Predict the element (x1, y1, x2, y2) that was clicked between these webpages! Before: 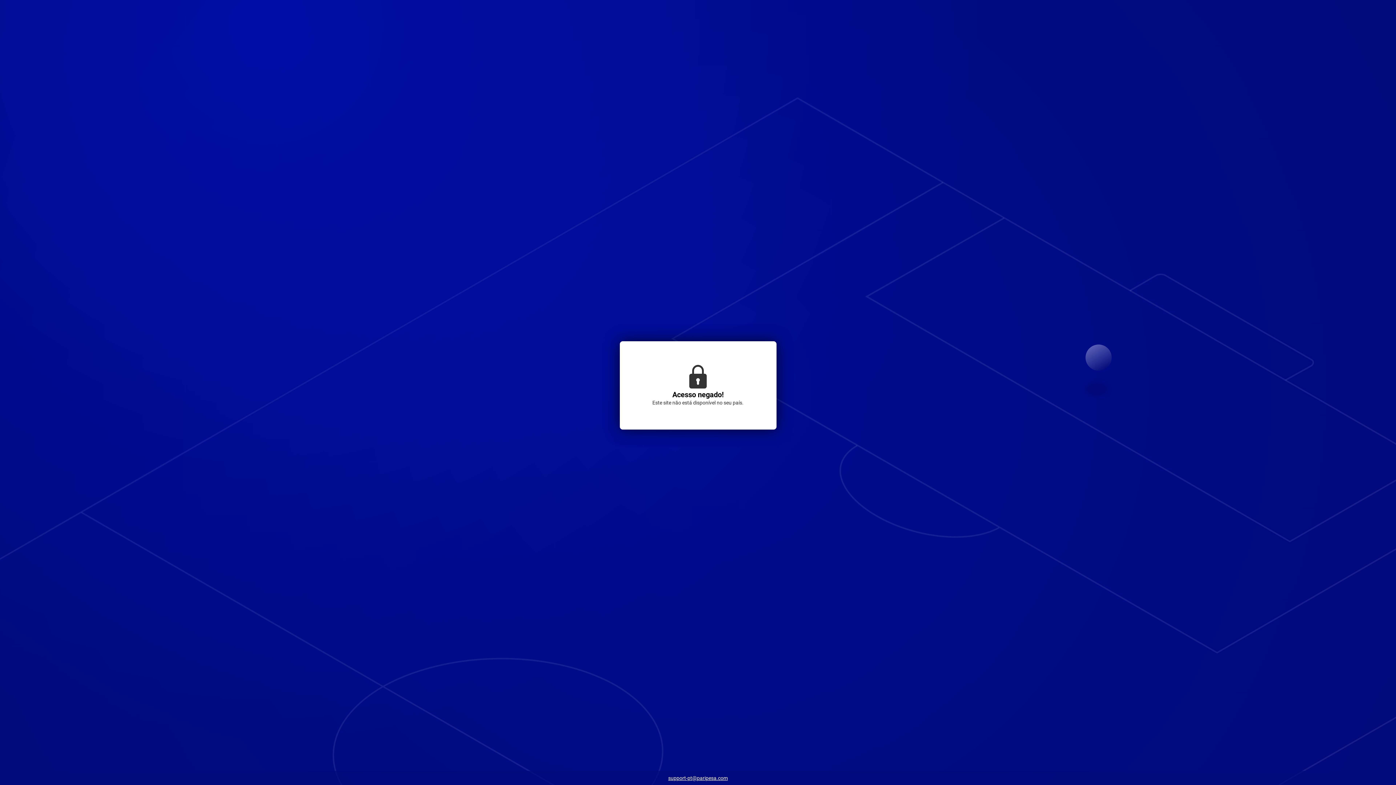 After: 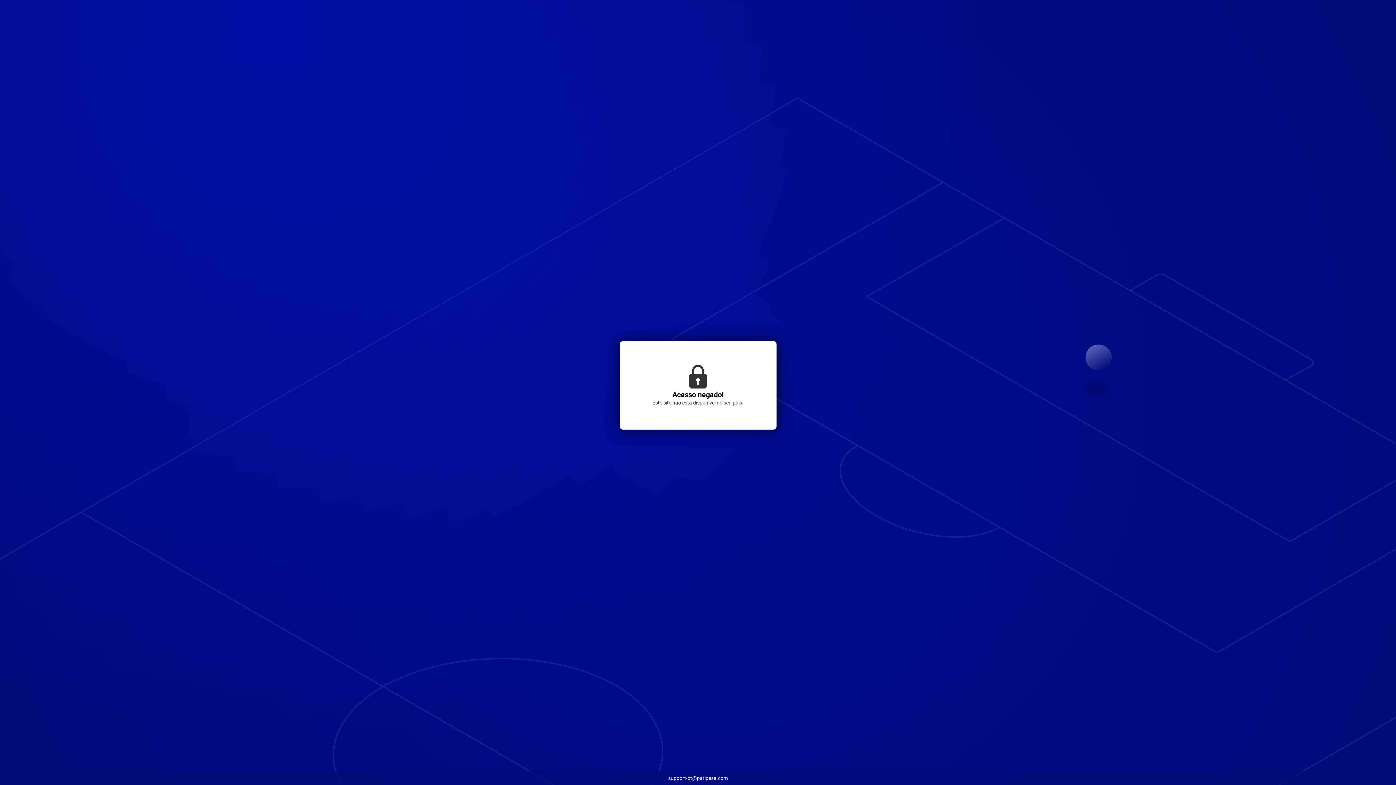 Action: bbox: (664, 773, 731, 784) label: support-pt@paripesa.com